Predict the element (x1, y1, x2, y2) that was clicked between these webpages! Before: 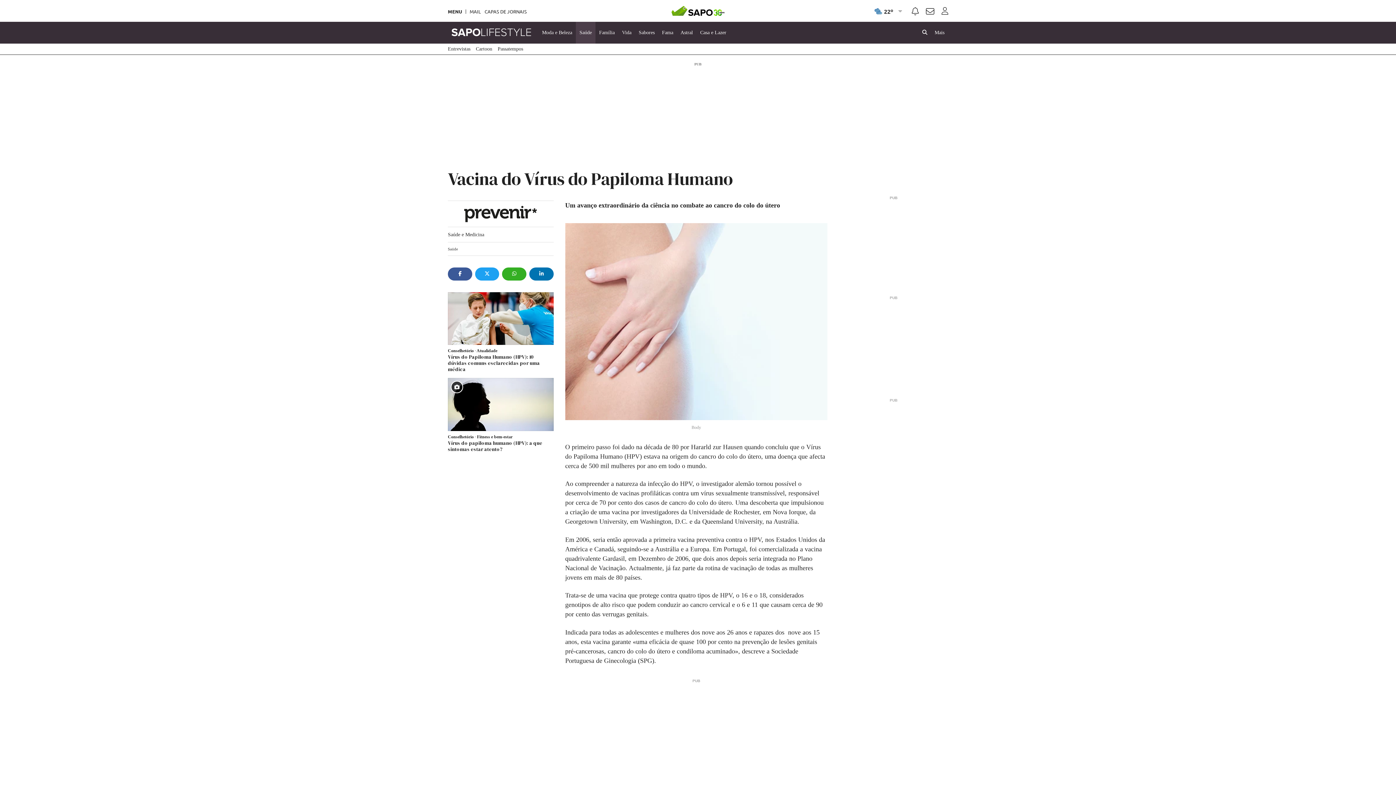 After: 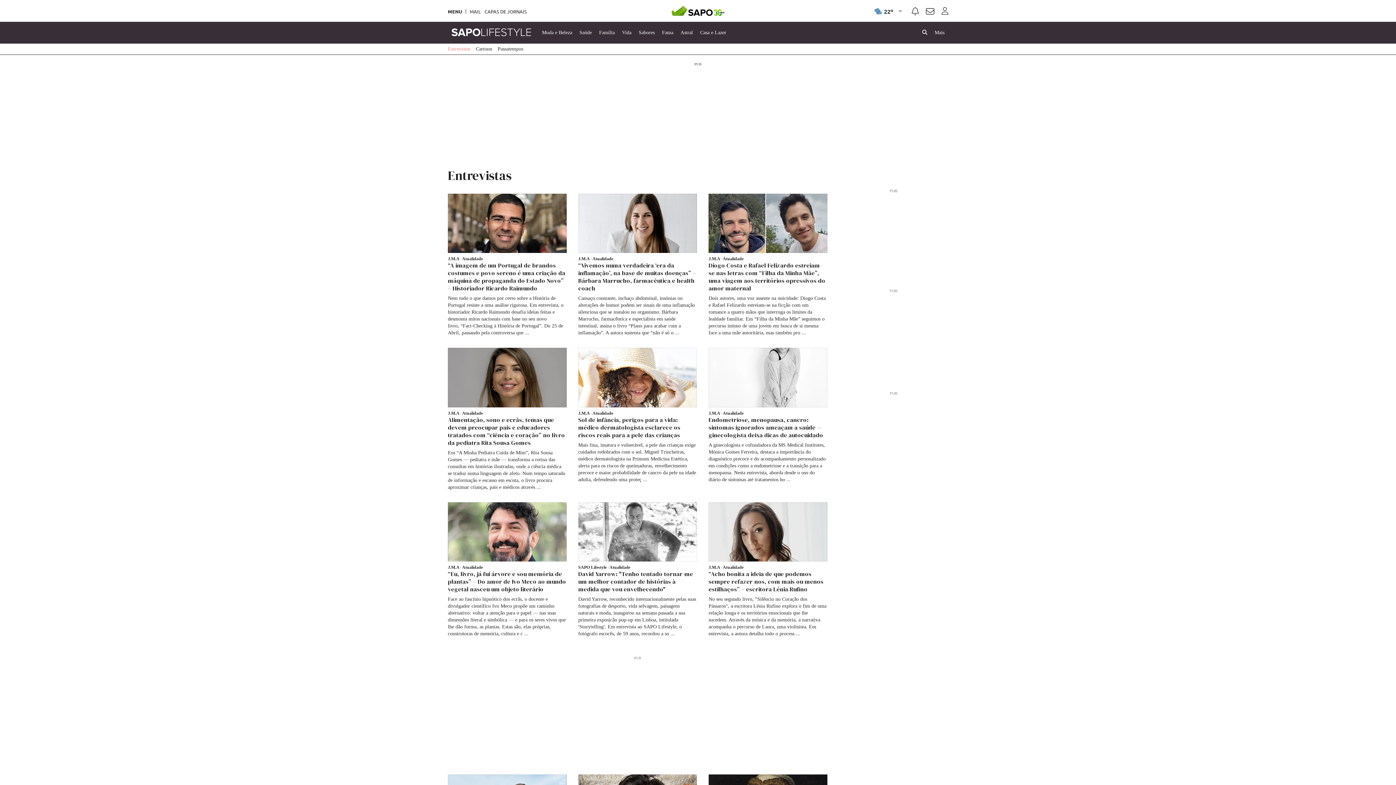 Action: bbox: (448, 43, 470, 54) label: Entrevistas